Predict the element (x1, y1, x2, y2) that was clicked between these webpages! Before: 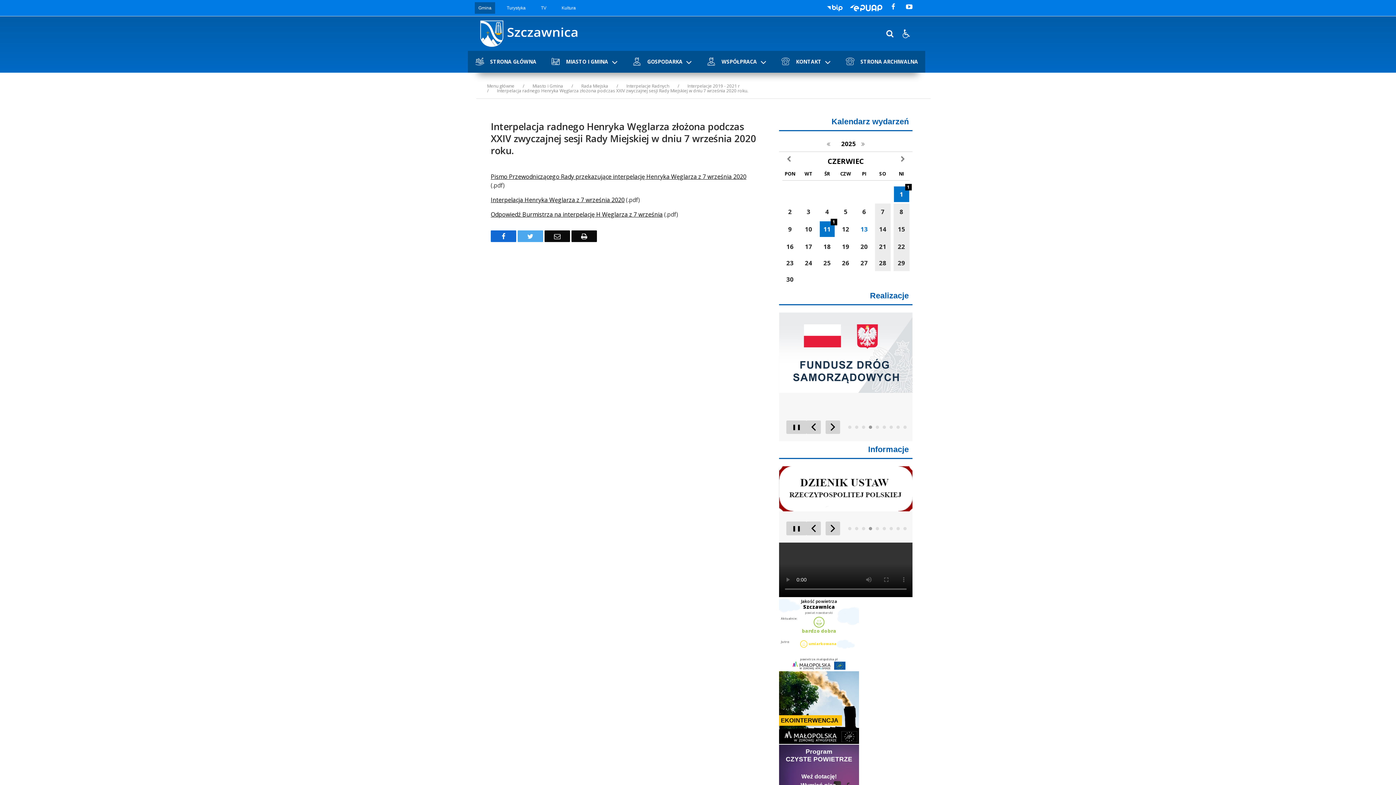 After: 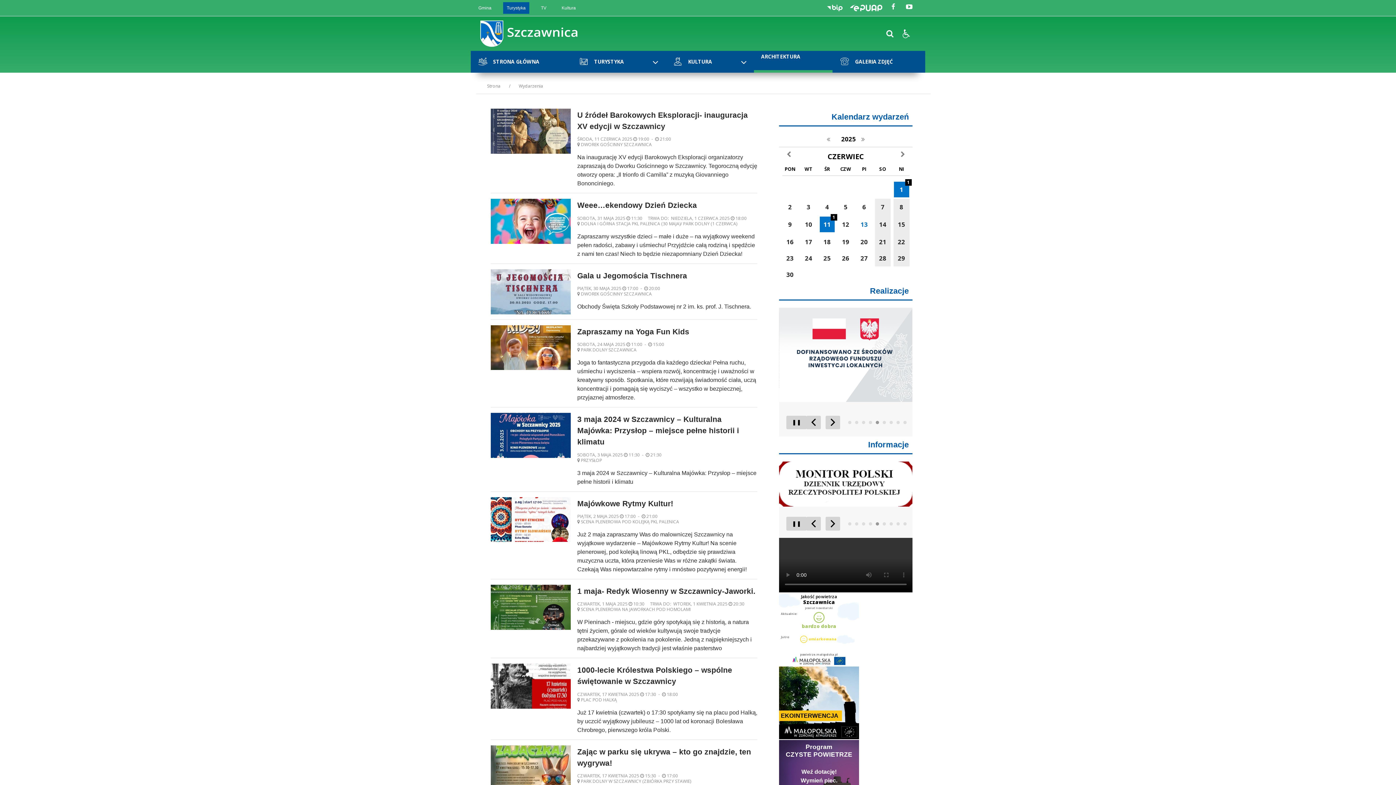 Action: bbox: (831, 117, 909, 126) label: Kalendarz wydarzeń